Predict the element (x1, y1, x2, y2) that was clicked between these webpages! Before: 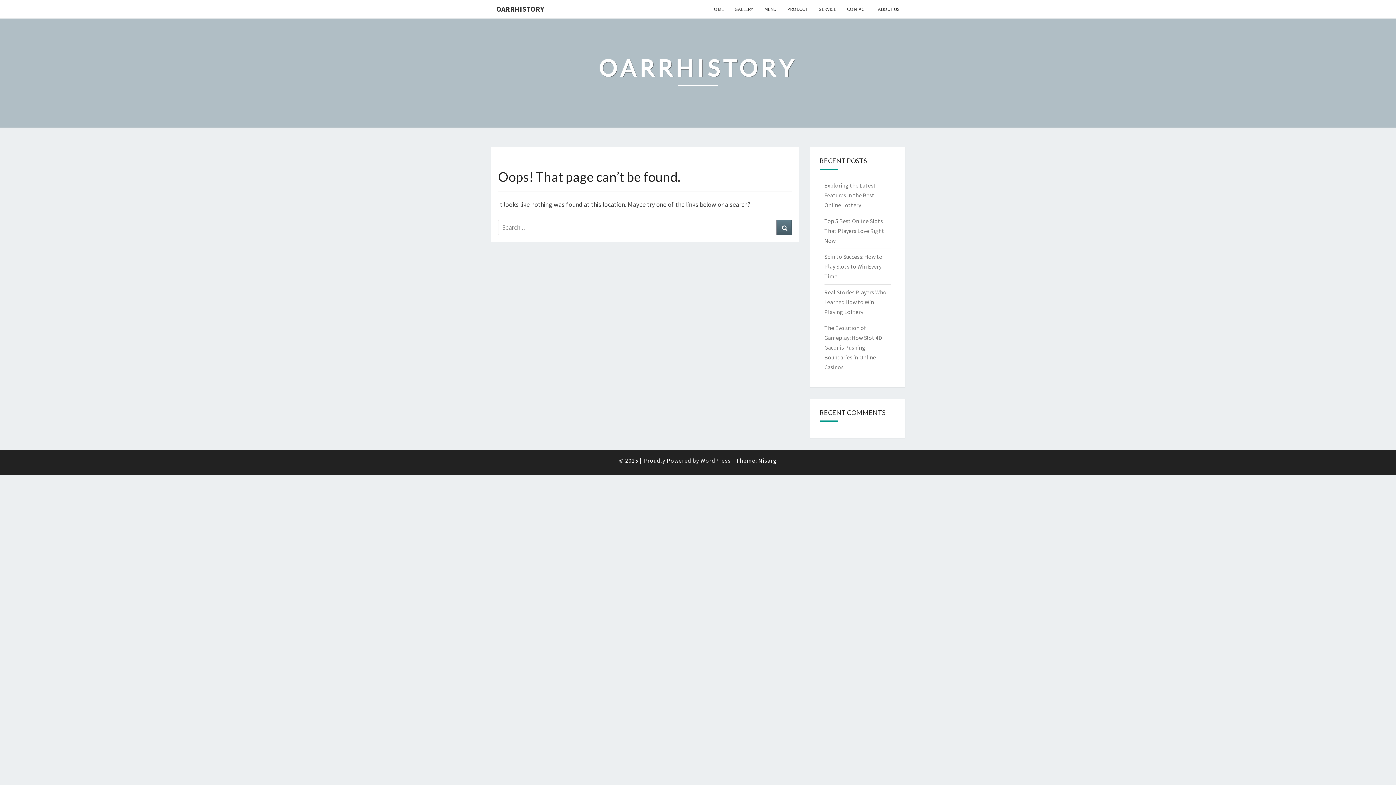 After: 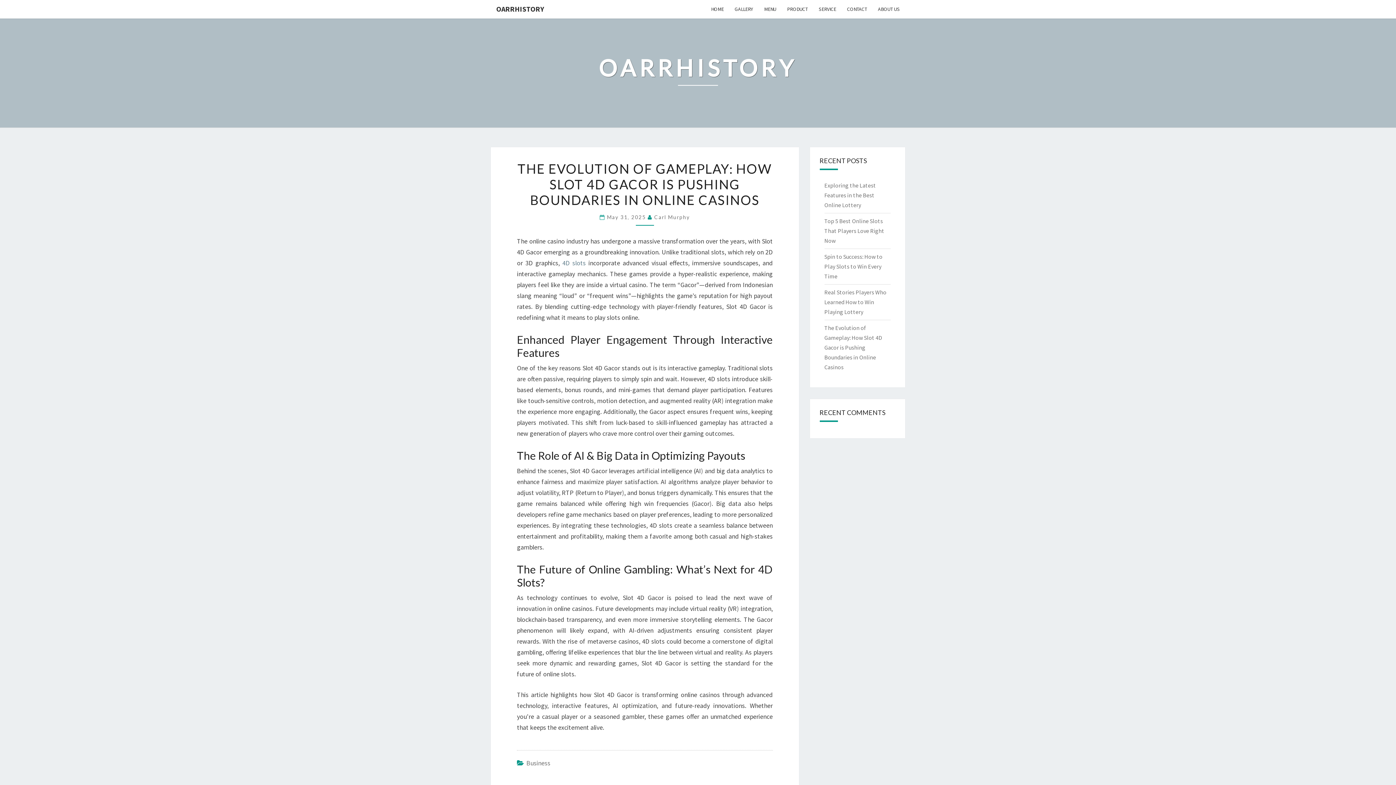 Action: label: The Evolution of Gameplay: How Slot 4D Gacor is Pushing Boundaries in Online Casinos bbox: (824, 324, 882, 370)